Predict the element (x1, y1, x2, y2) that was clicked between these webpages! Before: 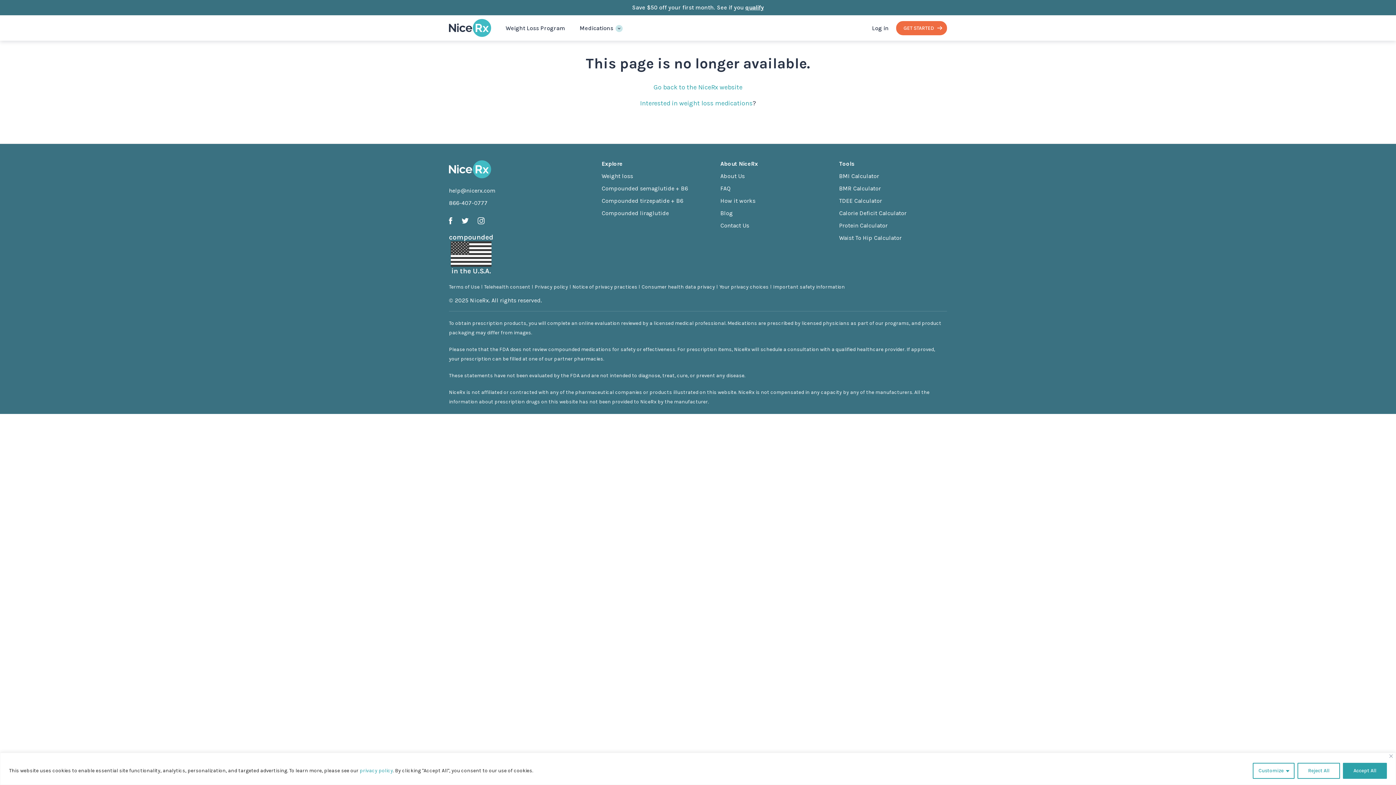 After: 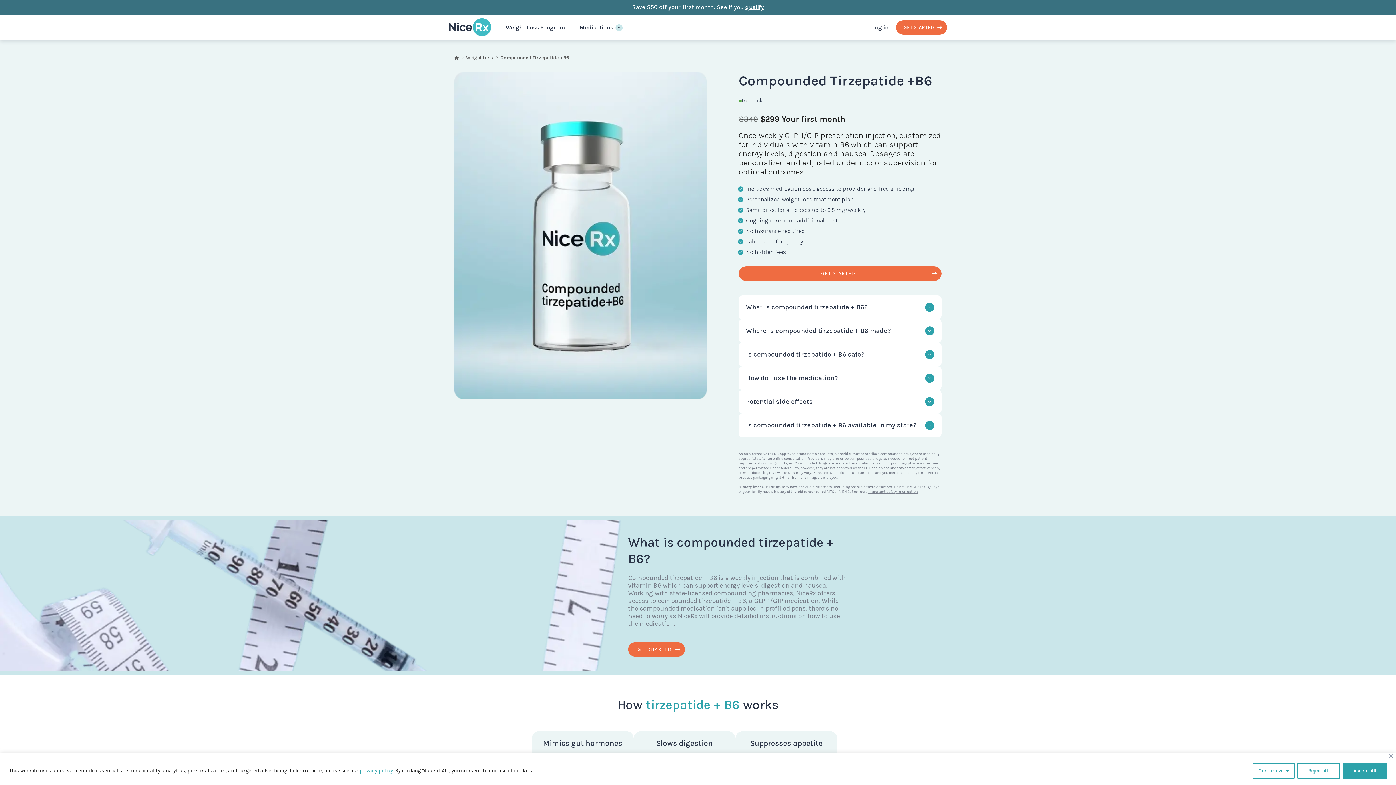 Action: bbox: (601, 197, 683, 204) label: Compounded tirzepatide + B6